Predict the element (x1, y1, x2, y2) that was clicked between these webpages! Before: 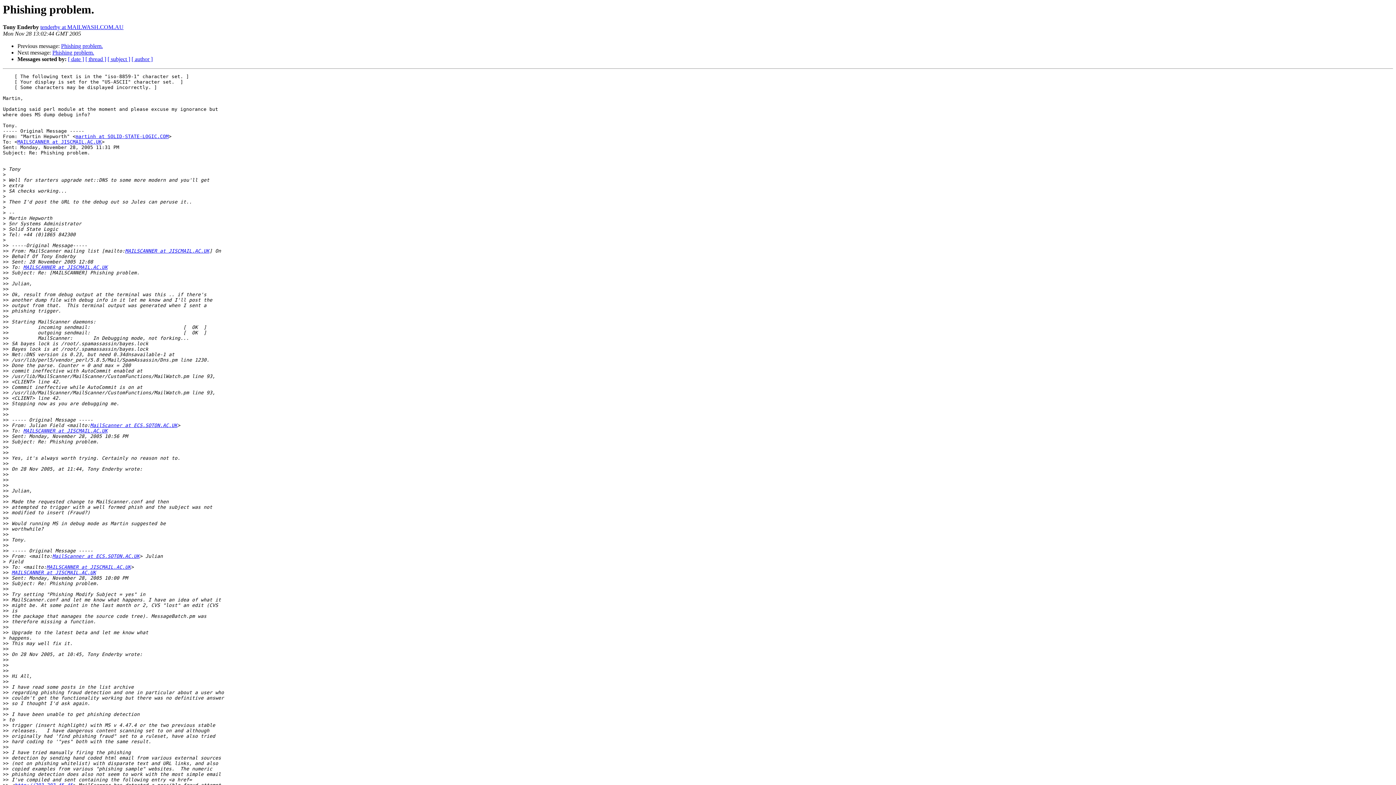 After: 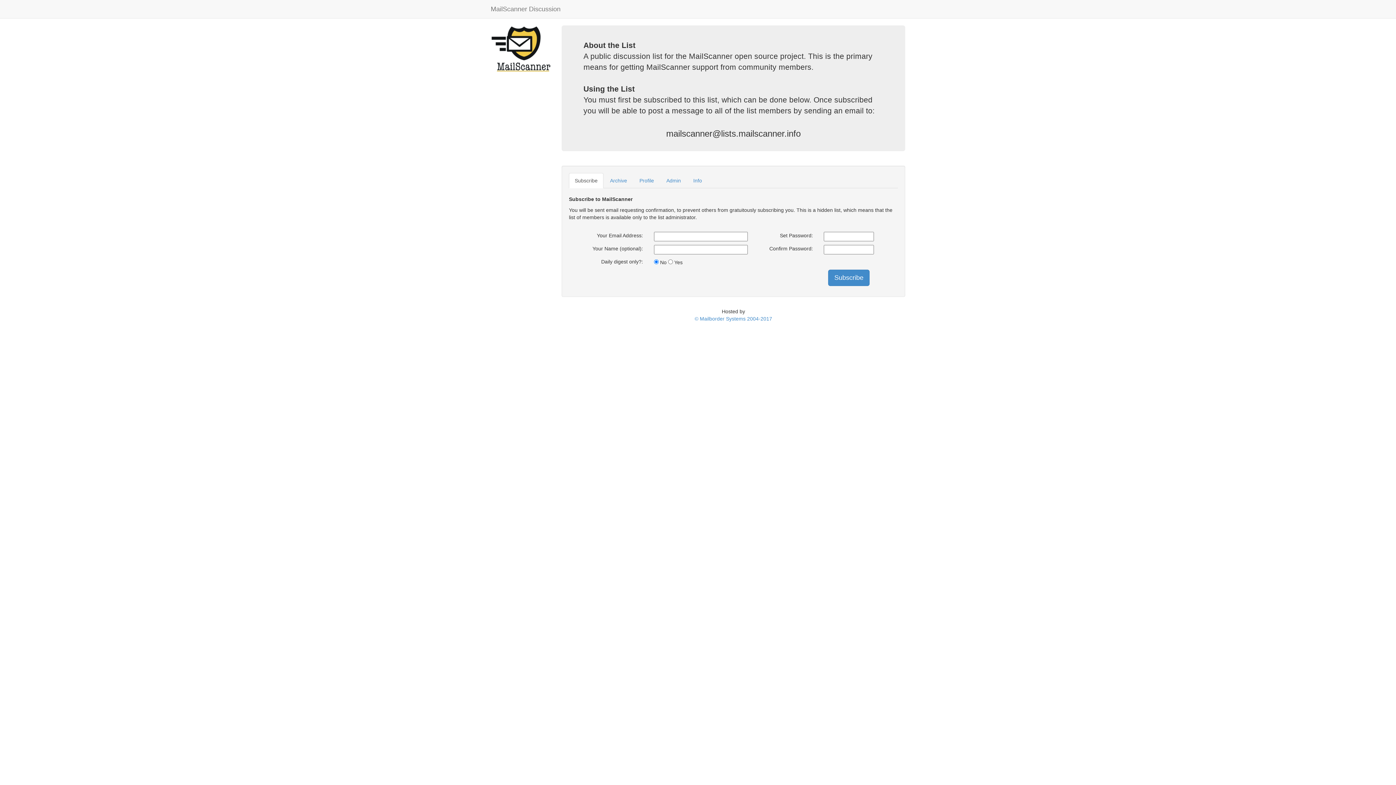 Action: label: MAILSCANNER at JISCMAIL.AC.UK bbox: (46, 564, 130, 570)